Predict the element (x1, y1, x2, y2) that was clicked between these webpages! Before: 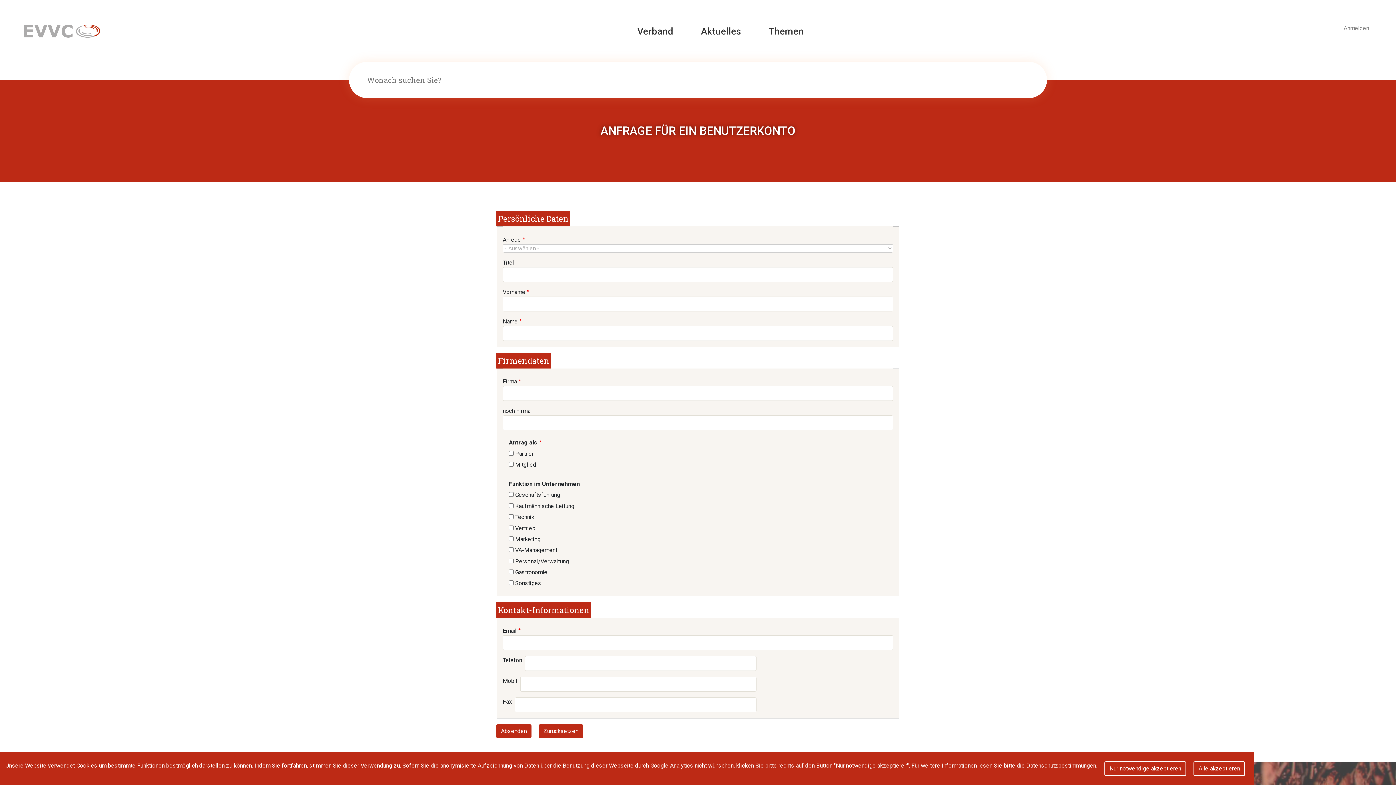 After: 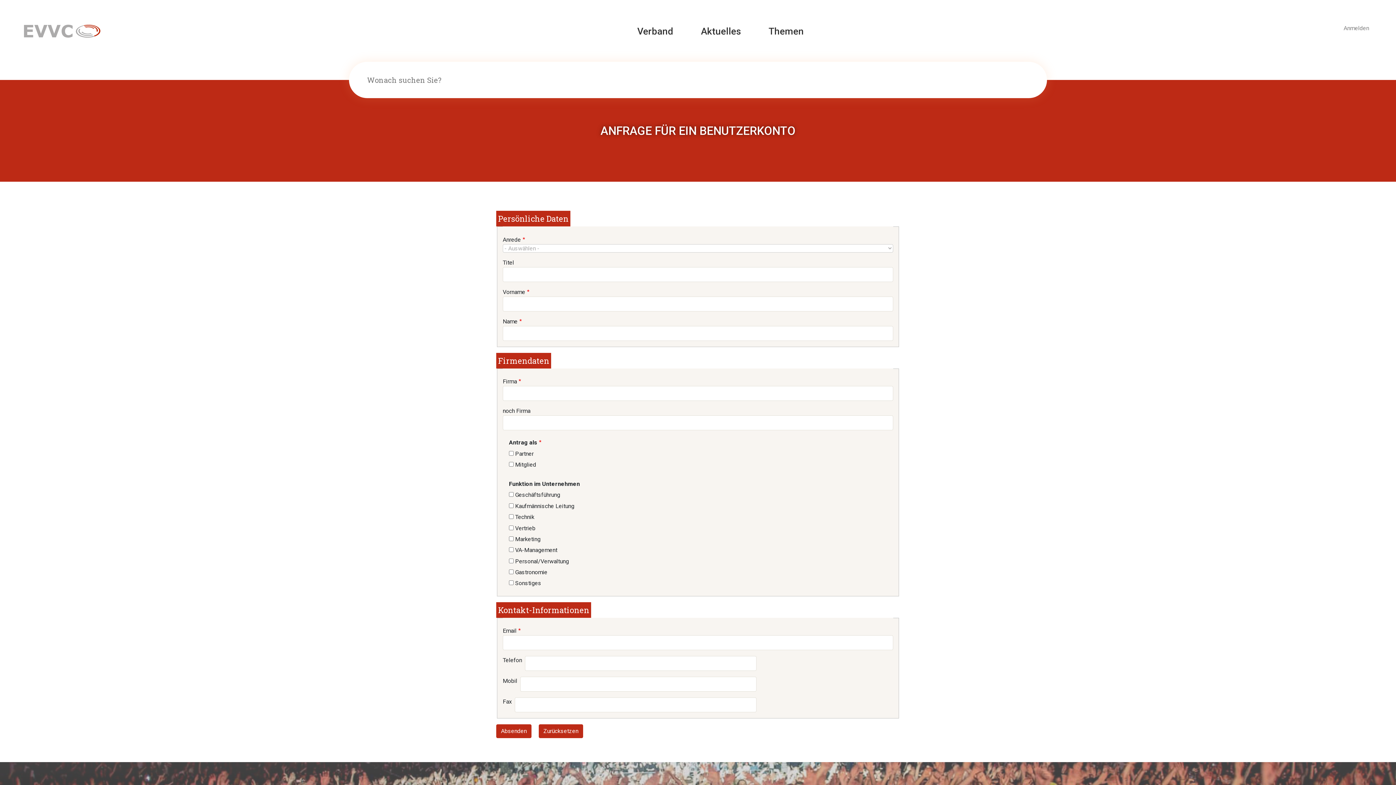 Action: label: Nur notwendige akzeptieren bbox: (1104, 761, 1186, 776)